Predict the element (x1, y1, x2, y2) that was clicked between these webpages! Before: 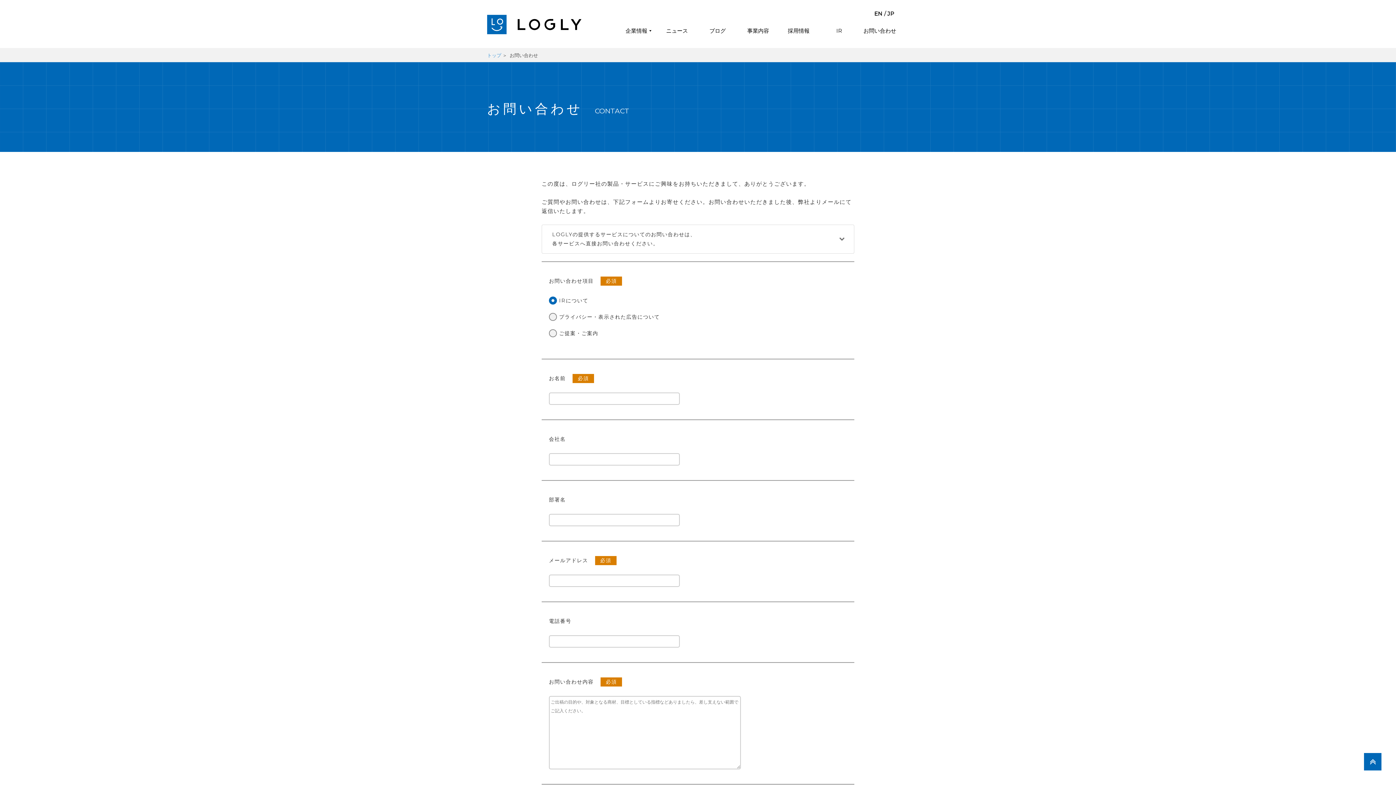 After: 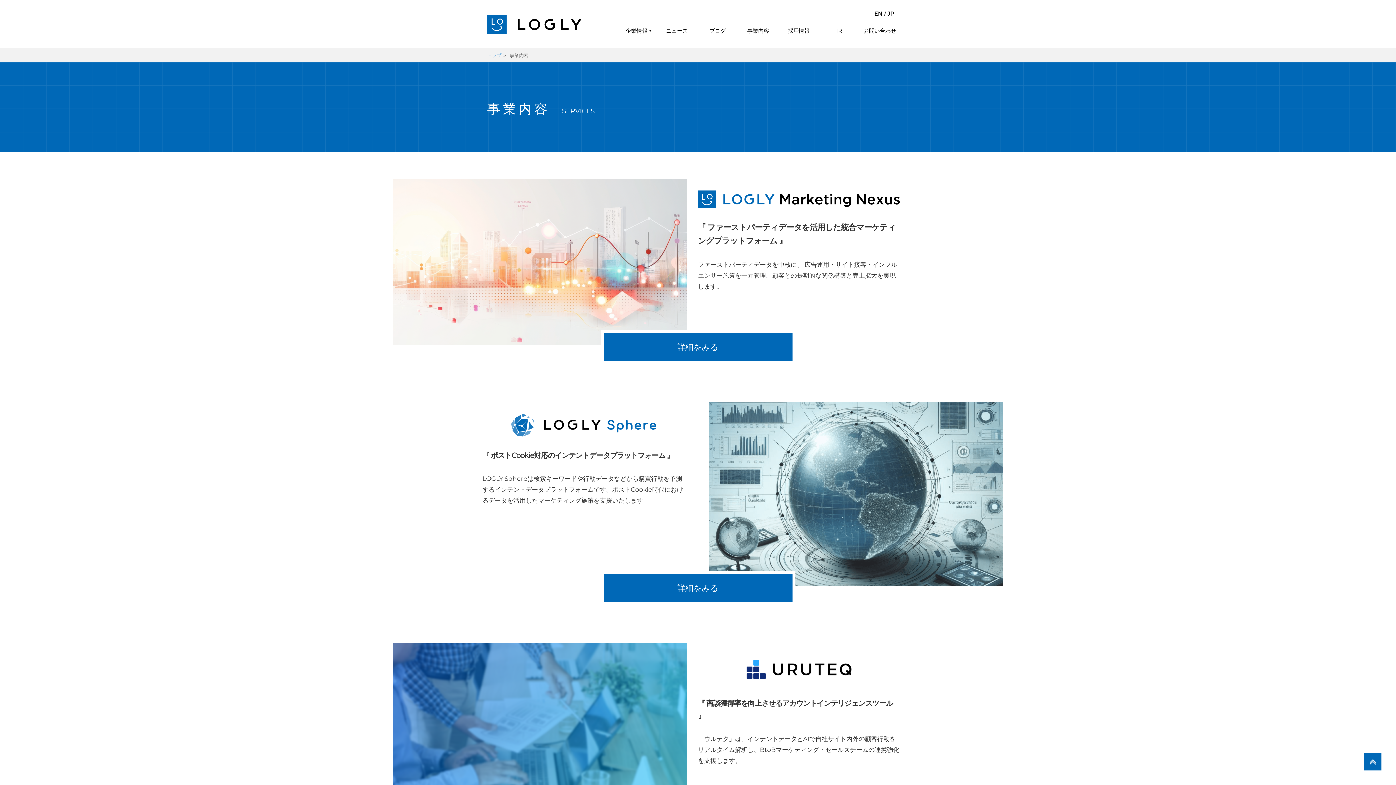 Action: bbox: (738, 26, 778, 35) label: 事業内容